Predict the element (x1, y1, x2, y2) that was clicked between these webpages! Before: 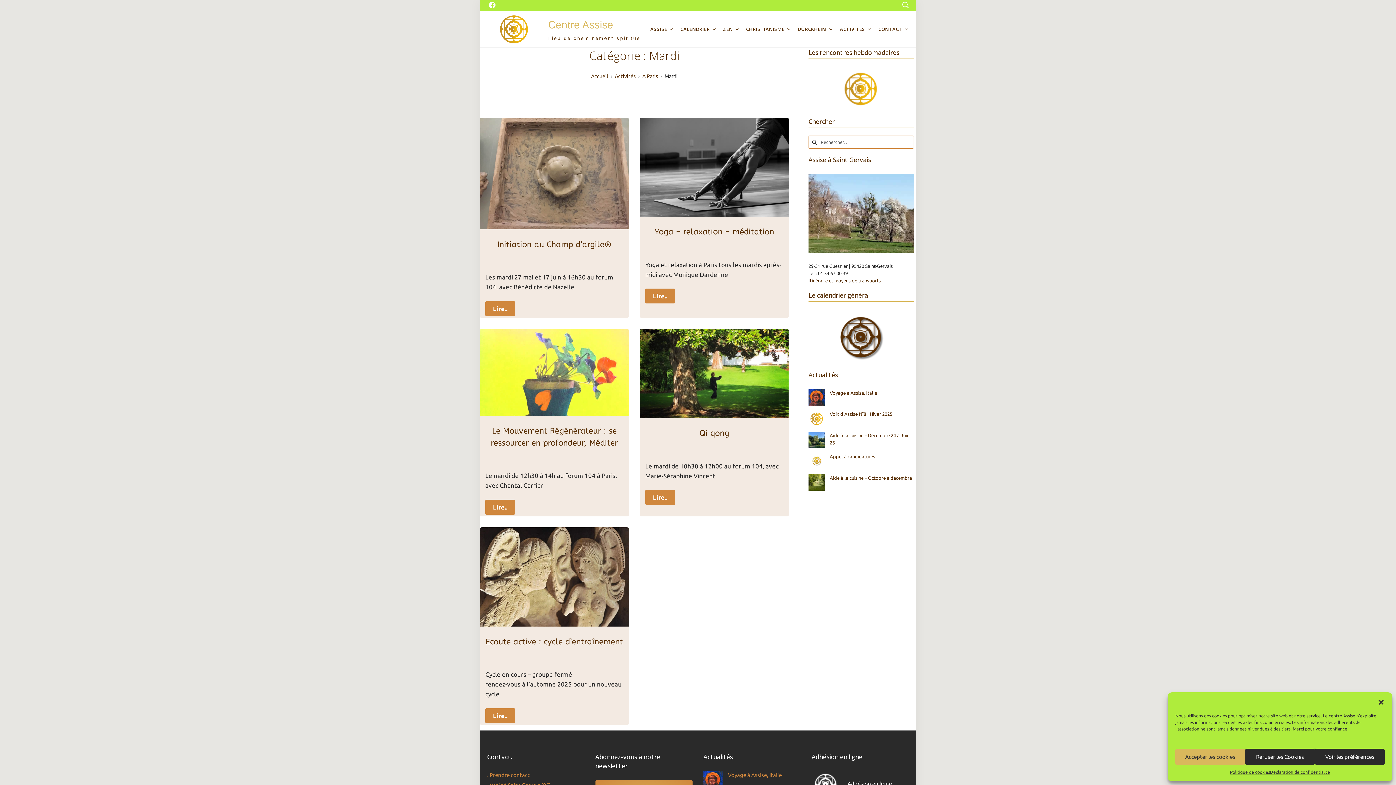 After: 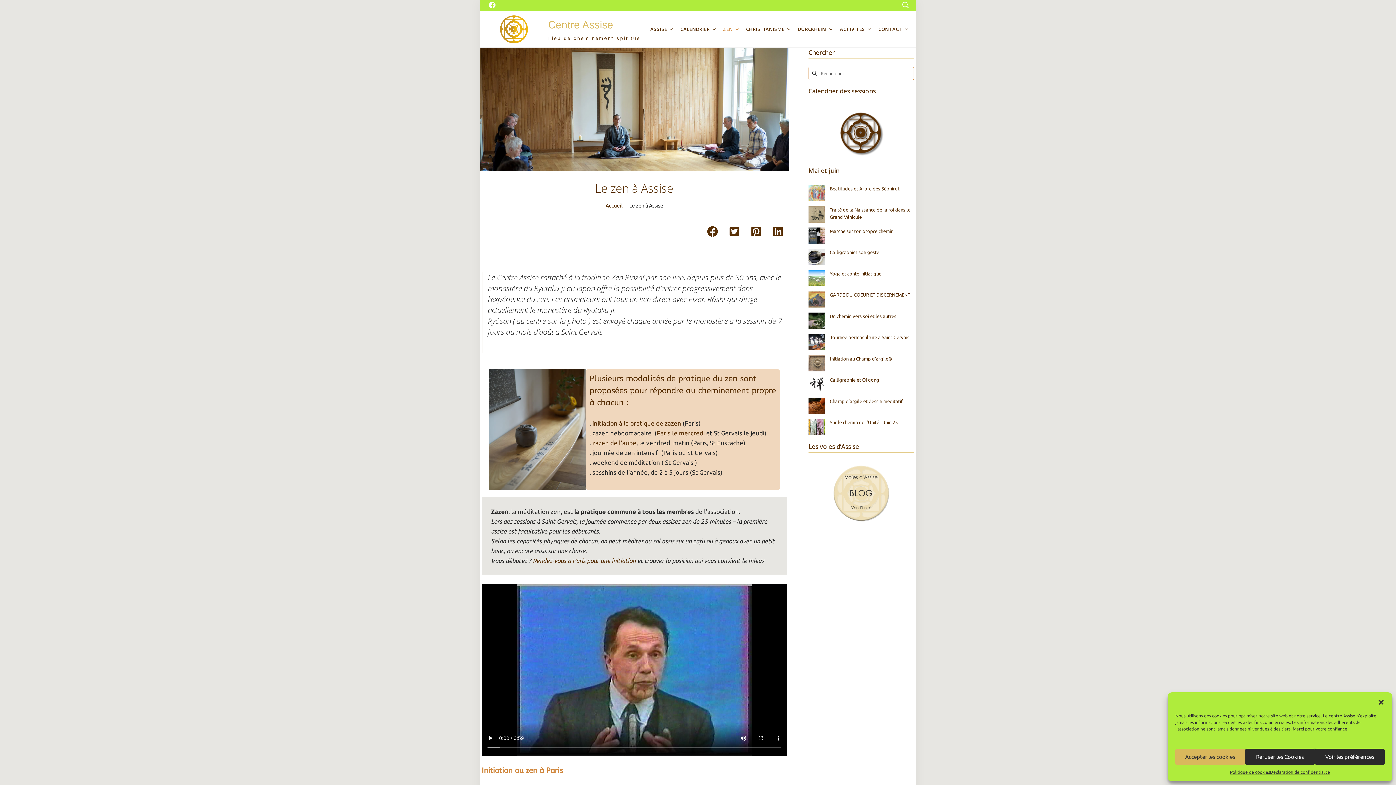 Action: bbox: (723, 25, 739, 32) label: ZEN